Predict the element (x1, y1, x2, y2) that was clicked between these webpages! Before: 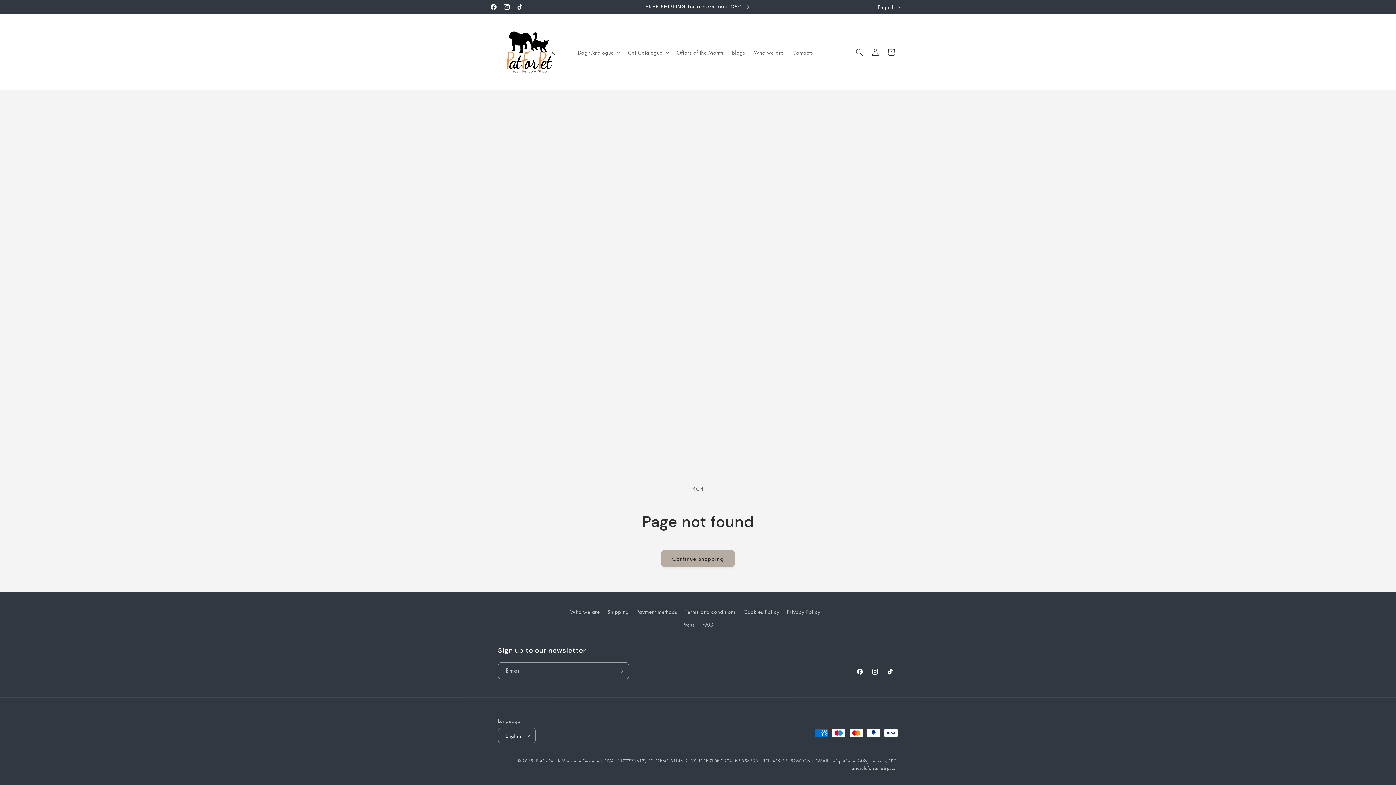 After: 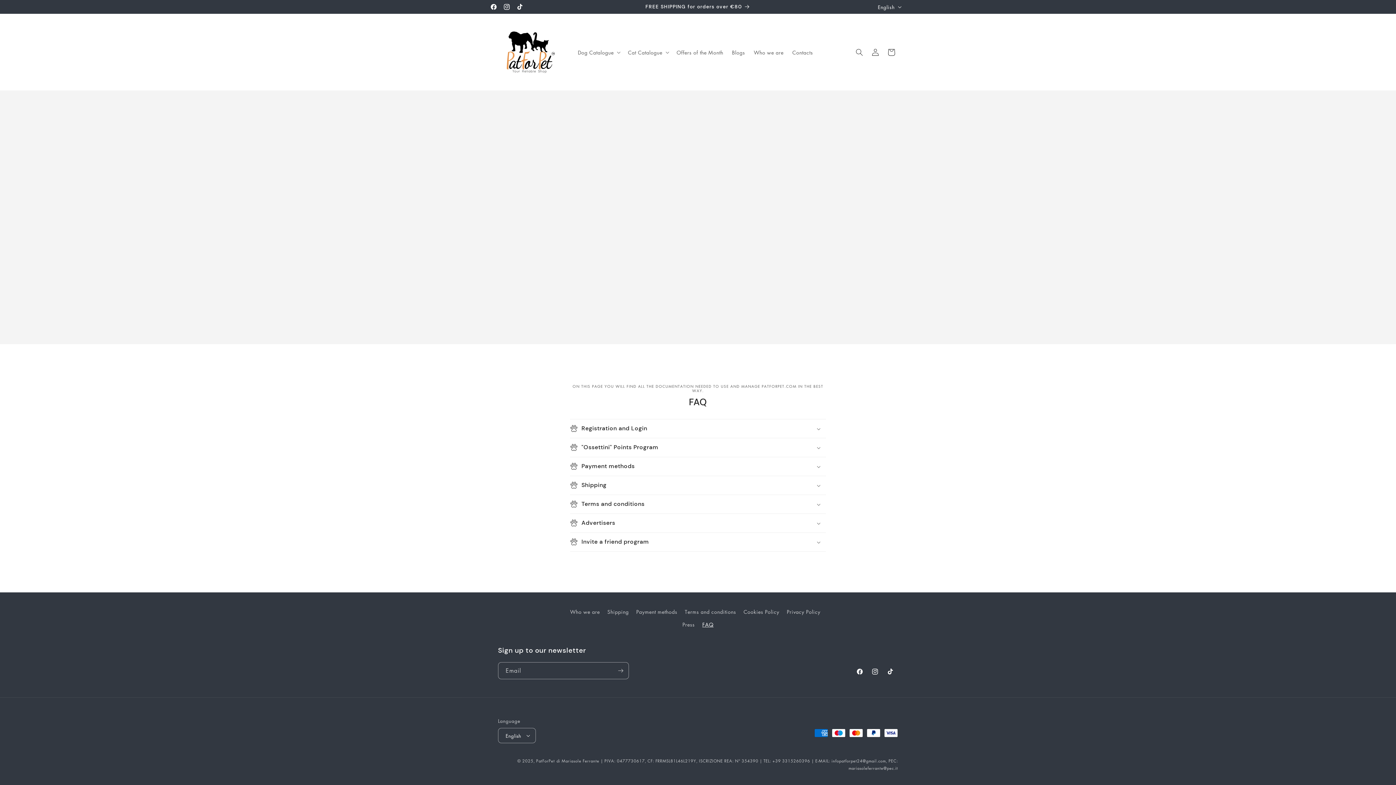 Action: label: FAQ bbox: (702, 618, 713, 631)